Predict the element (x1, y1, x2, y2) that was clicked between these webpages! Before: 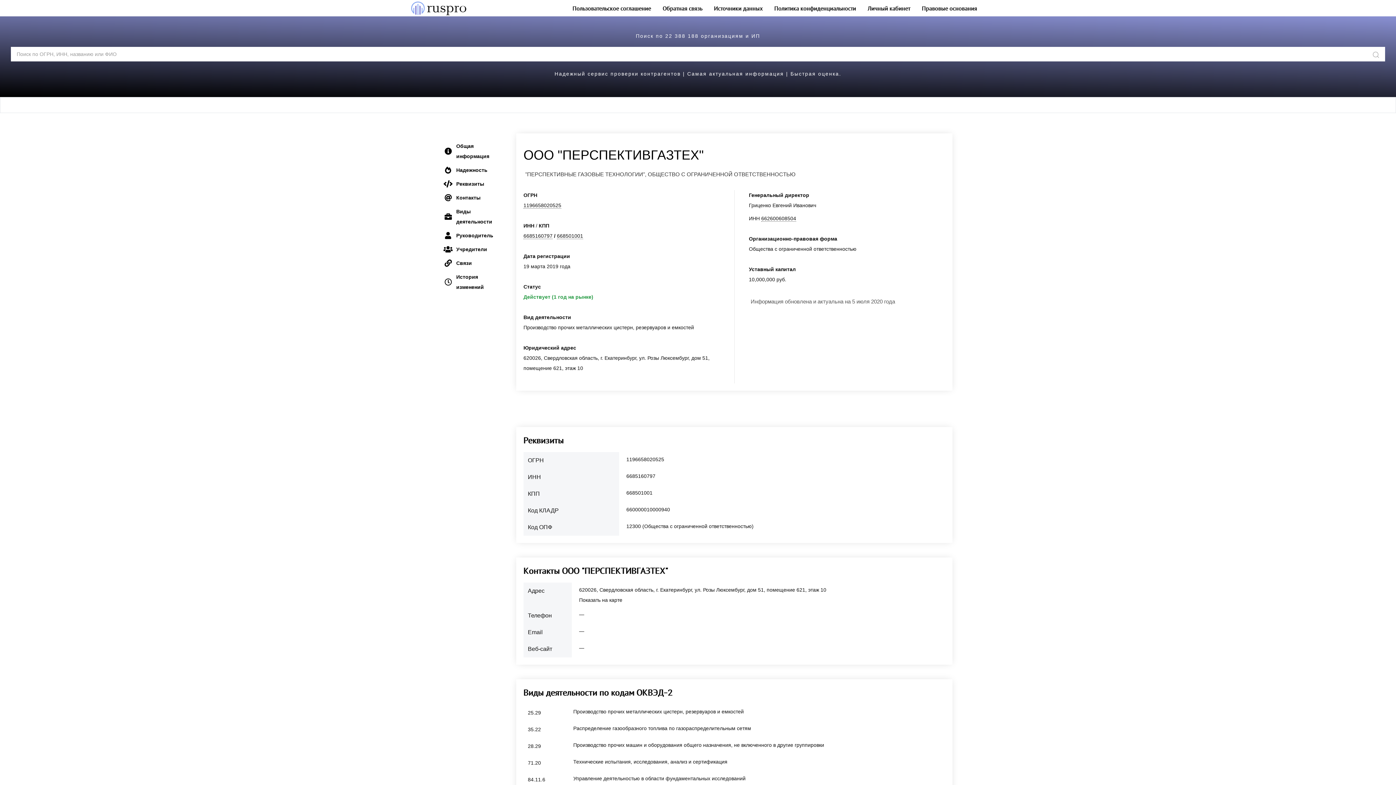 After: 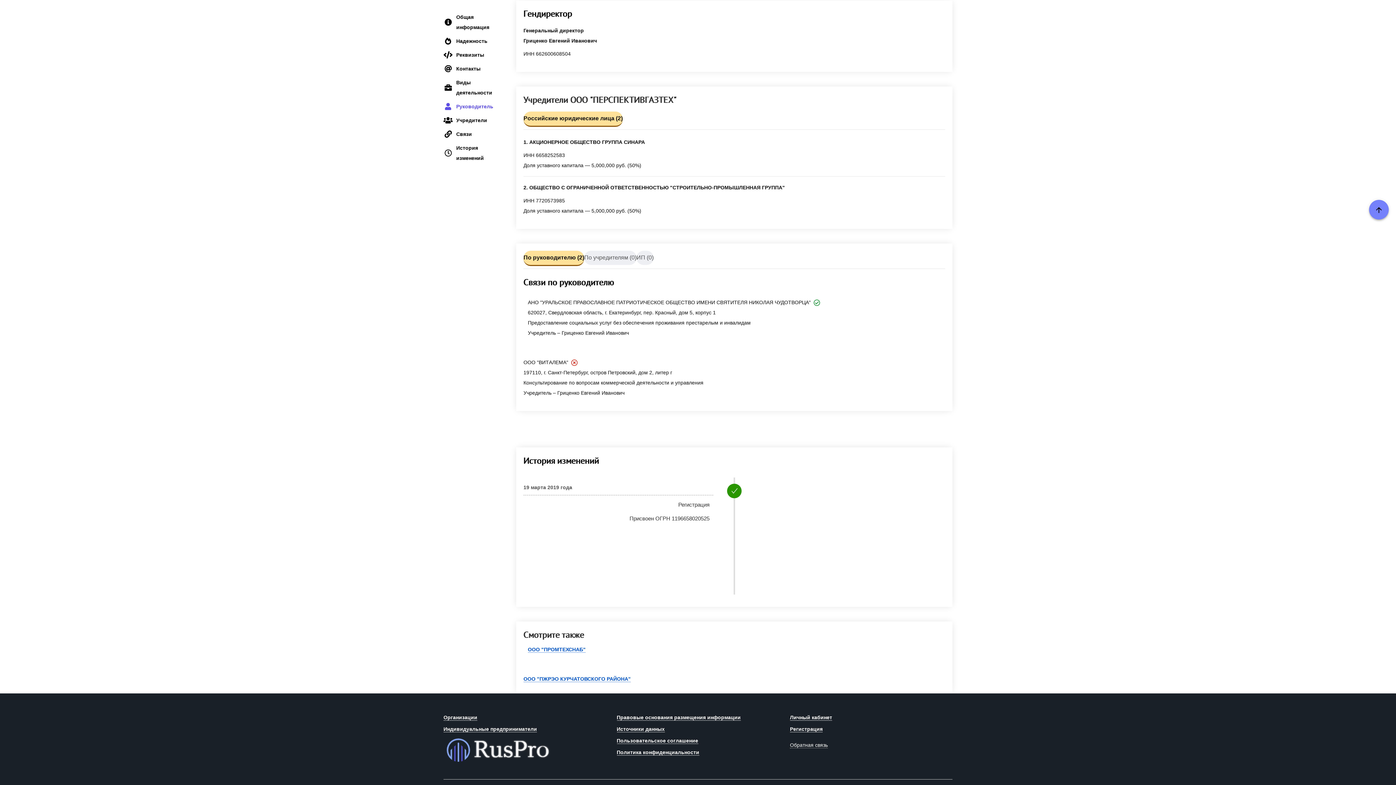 Action: label: Руководитель bbox: (443, 228, 501, 242)